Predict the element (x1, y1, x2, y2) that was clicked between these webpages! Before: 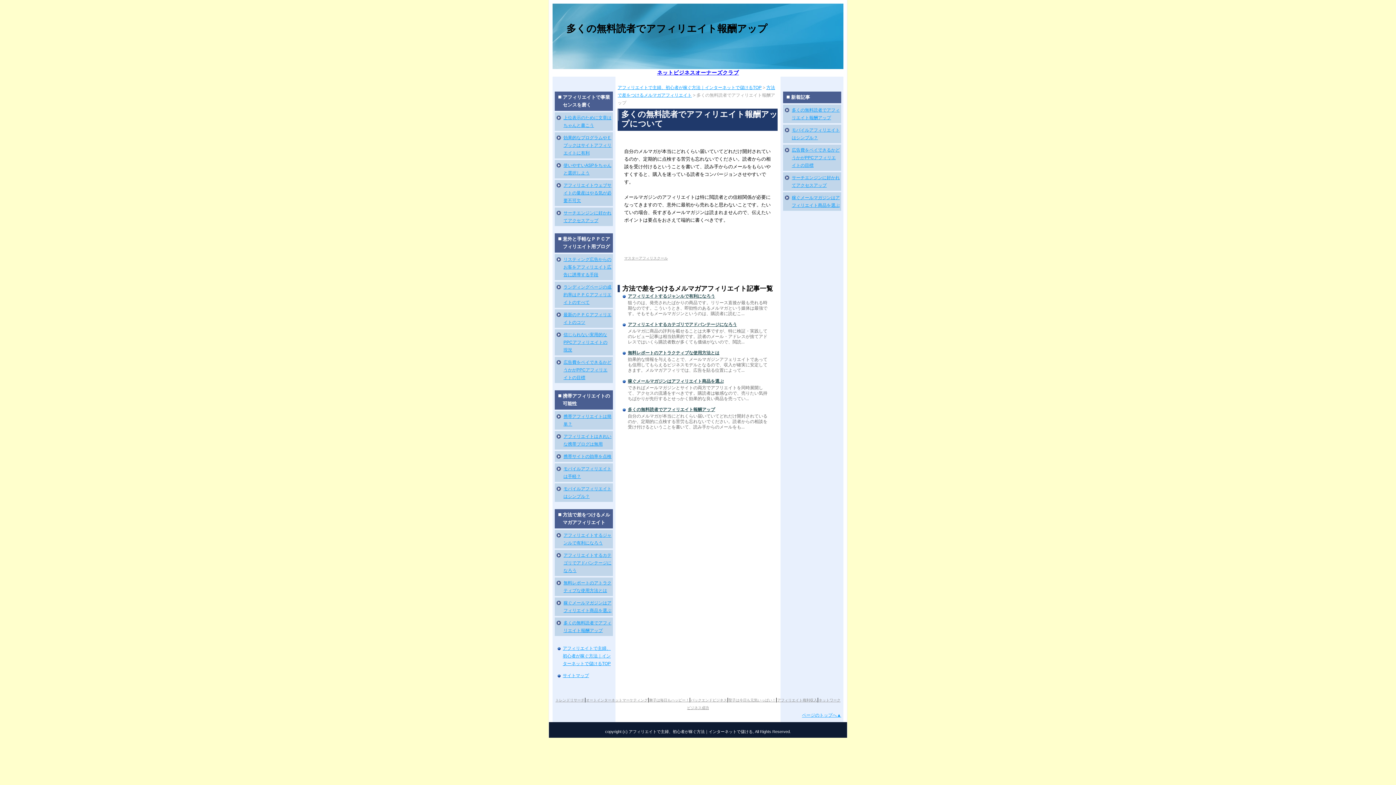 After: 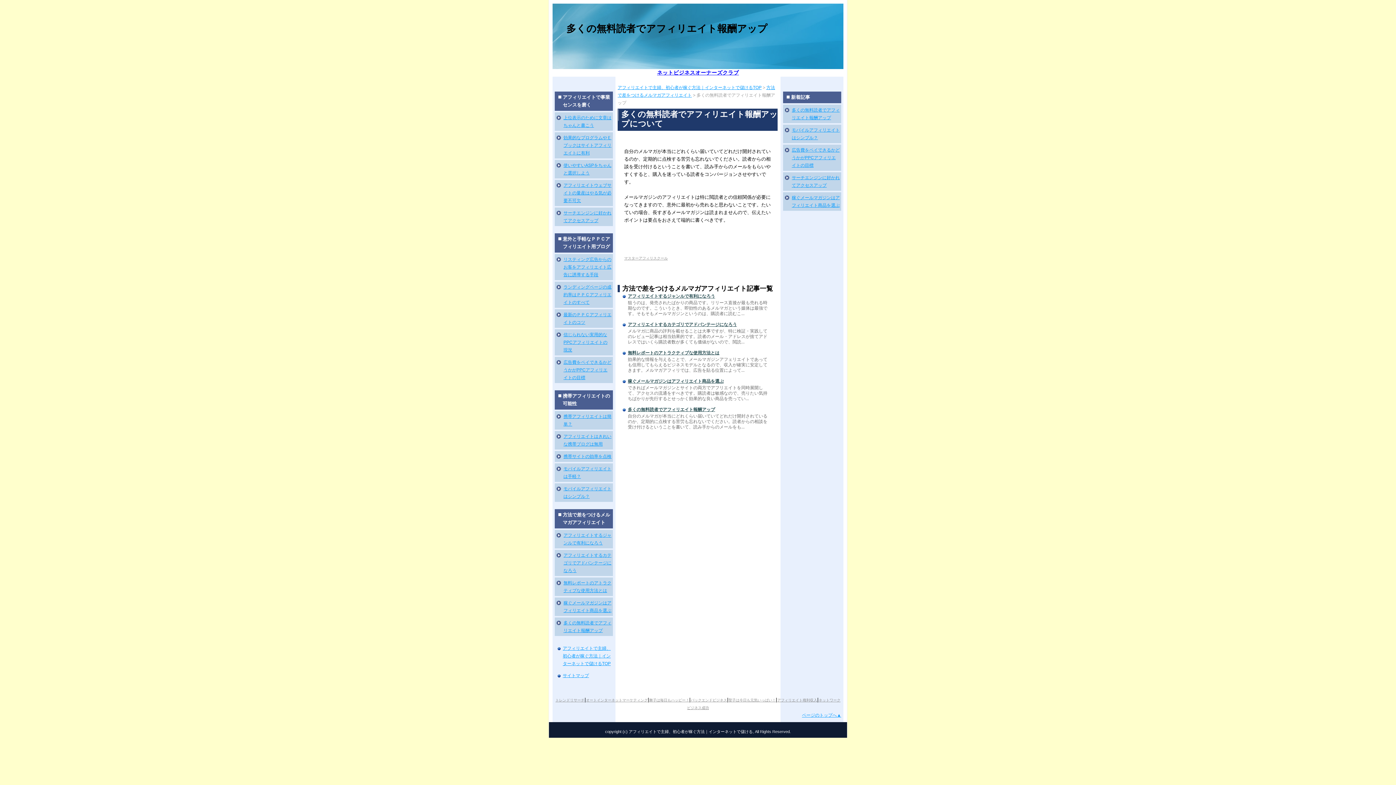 Action: label: マスターアフィリスクール bbox: (624, 255, 668, 260)